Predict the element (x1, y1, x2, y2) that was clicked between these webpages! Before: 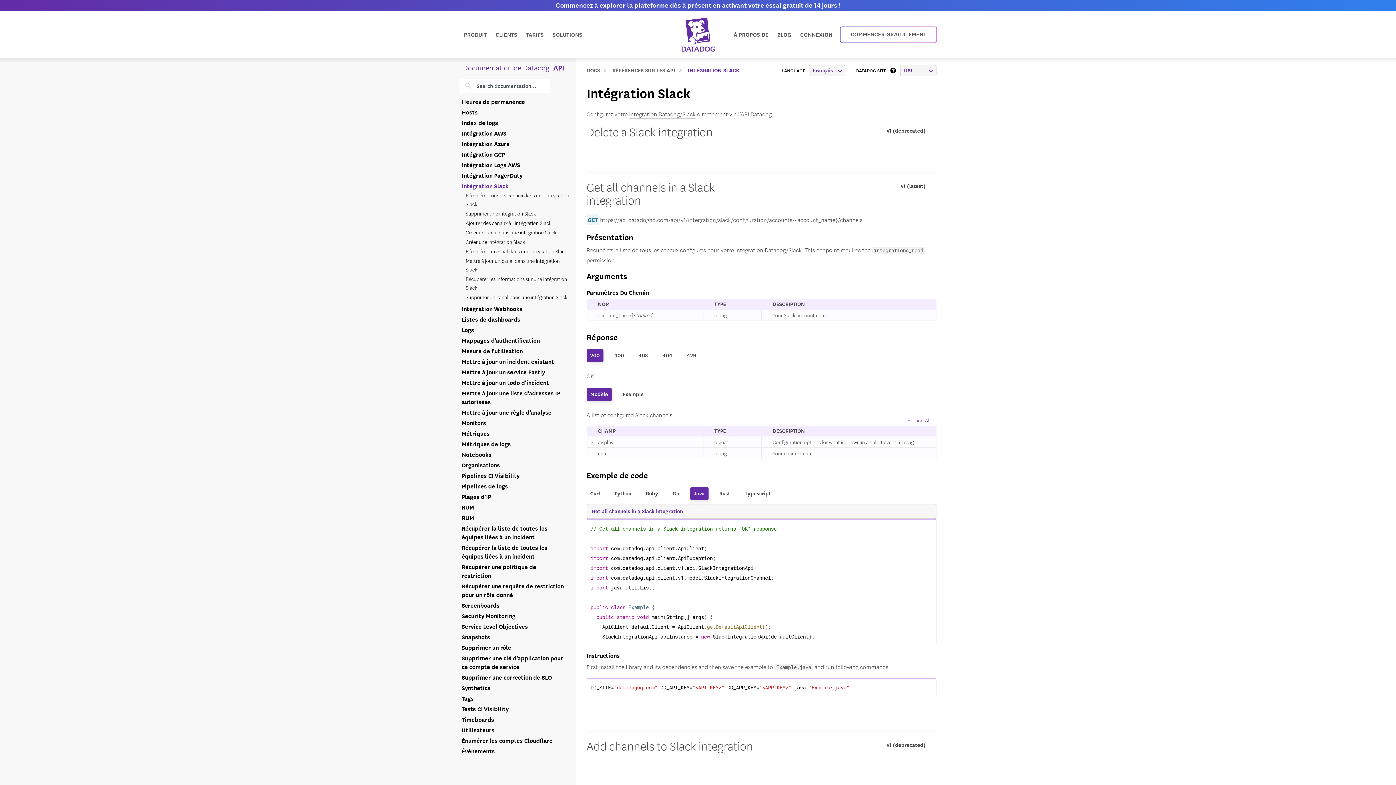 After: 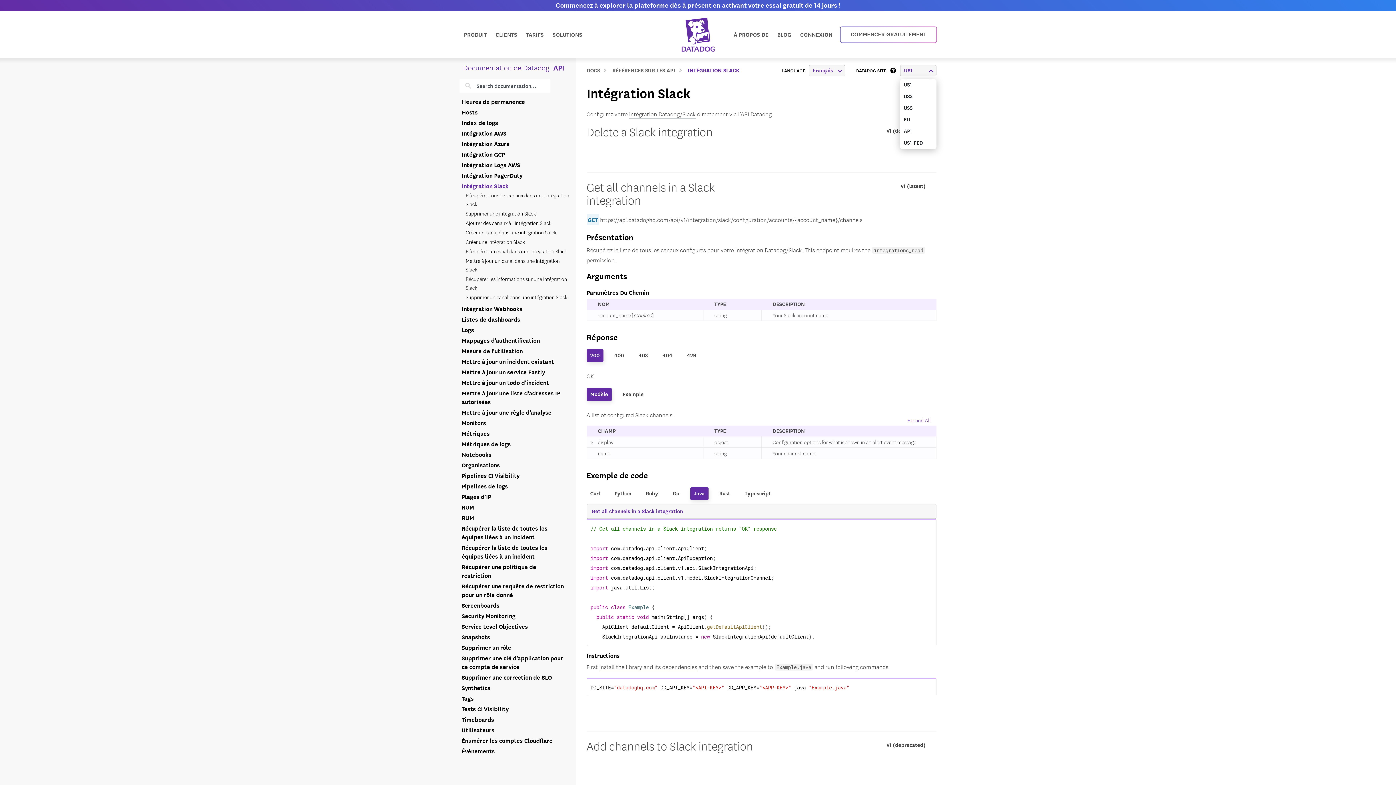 Action: bbox: (900, 65, 936, 76) label: US1